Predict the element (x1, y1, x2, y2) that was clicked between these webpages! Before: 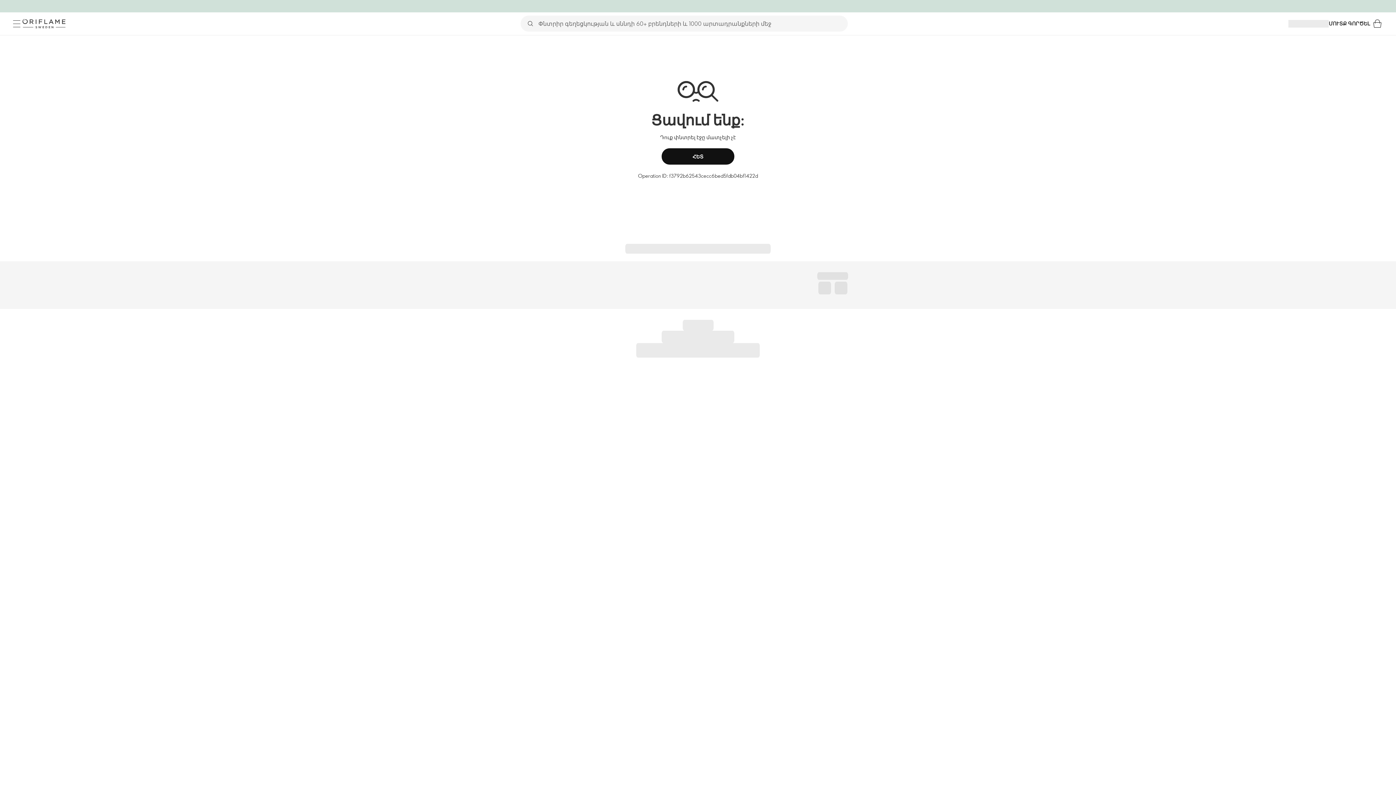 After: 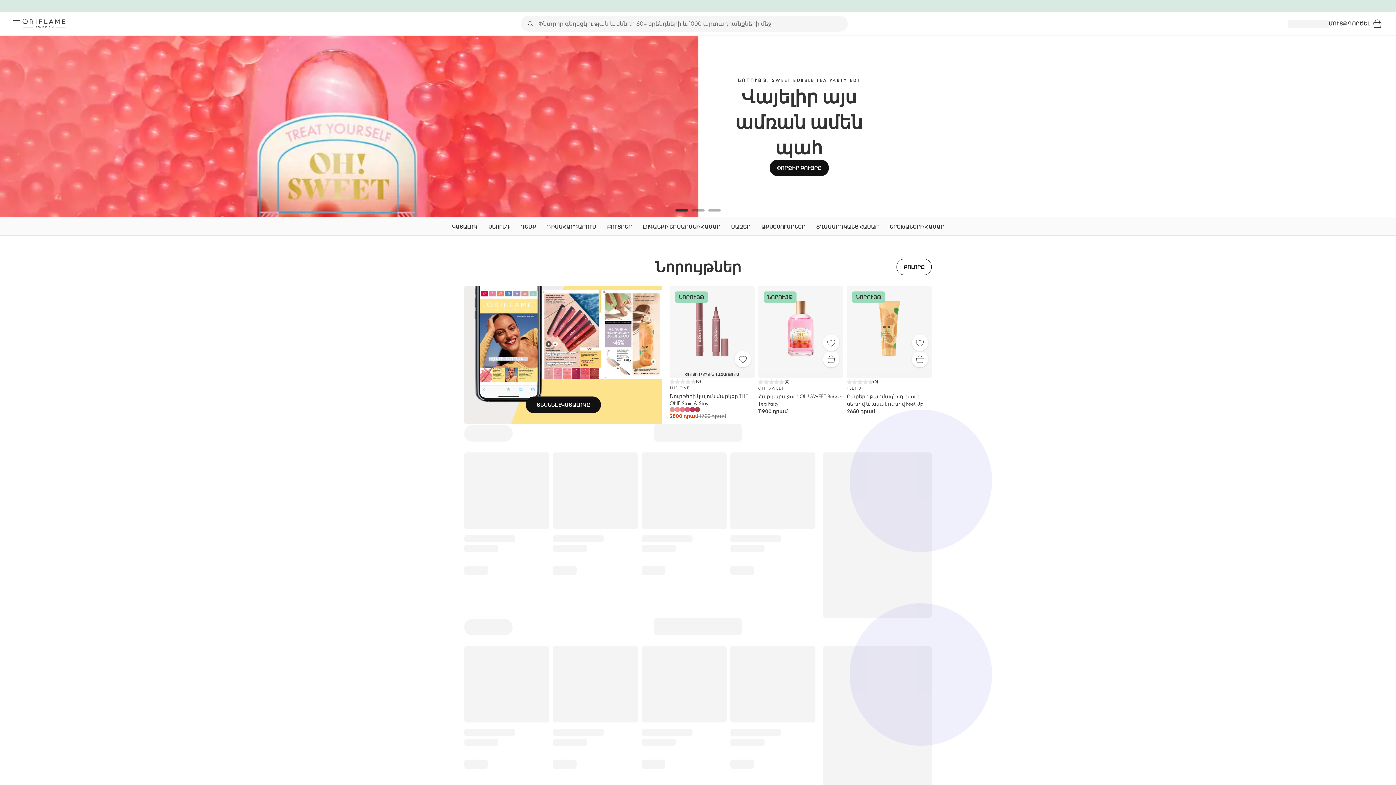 Action: label: Օրիֆլեյմ Շվեդիա bbox: (22, 18, 65, 28)